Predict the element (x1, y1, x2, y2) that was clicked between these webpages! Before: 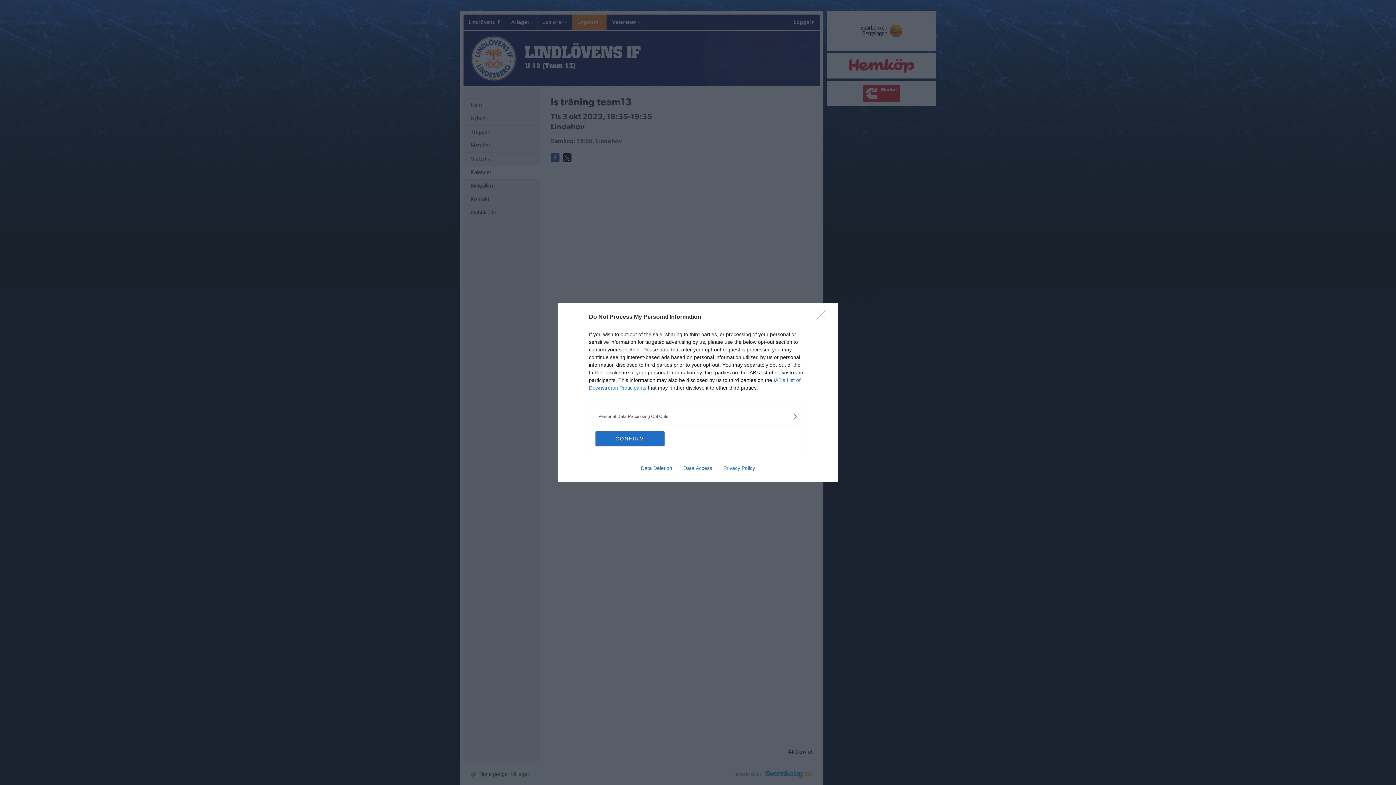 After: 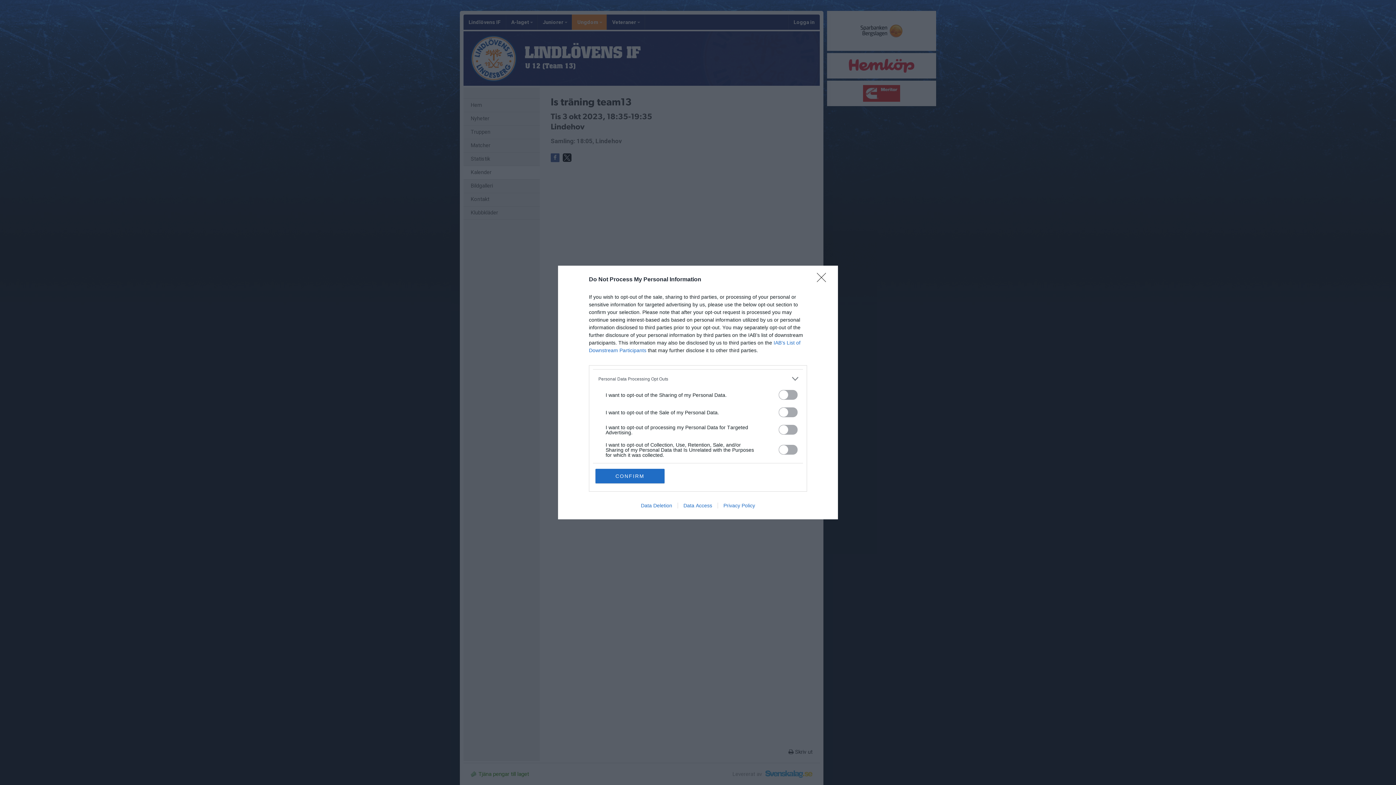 Action: label: Opt-Outs bbox: (598, 412, 797, 420)